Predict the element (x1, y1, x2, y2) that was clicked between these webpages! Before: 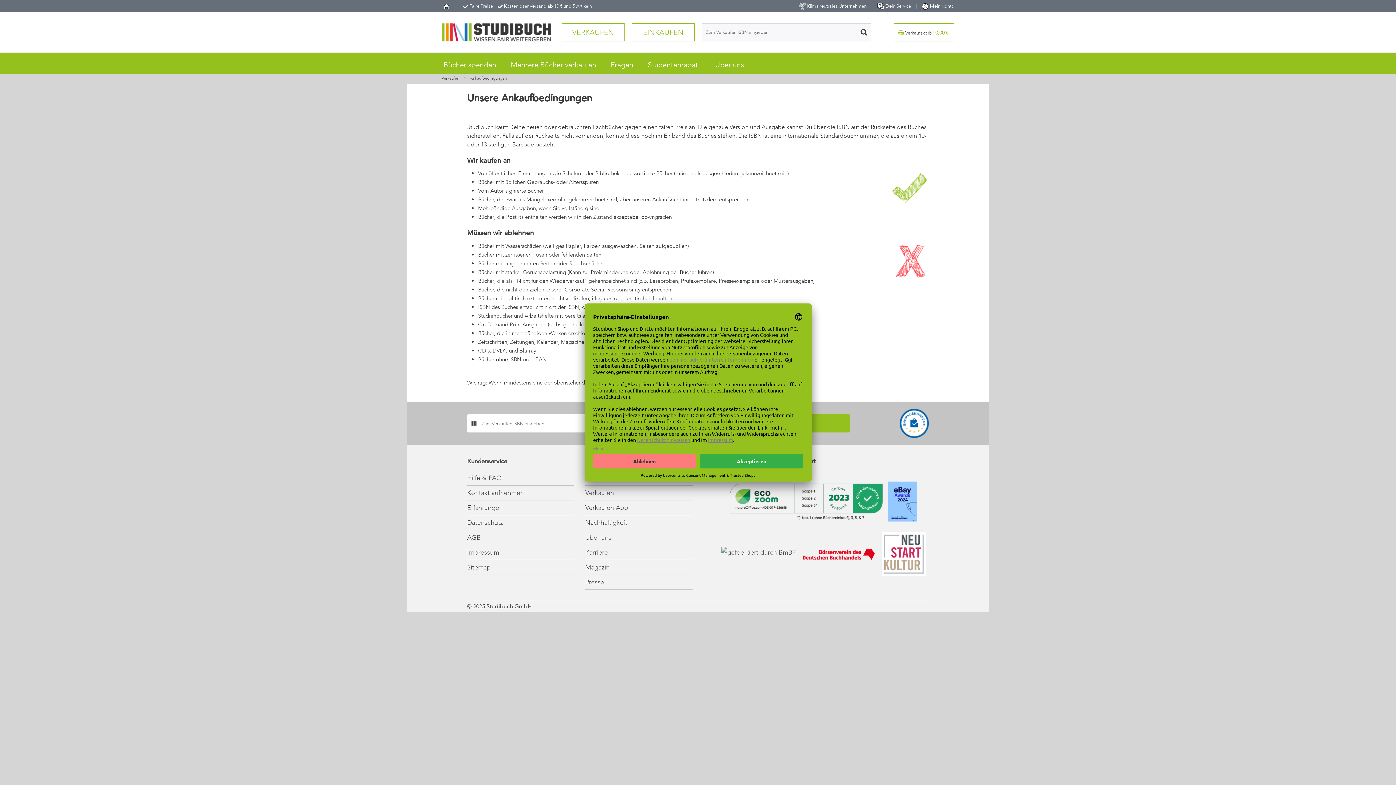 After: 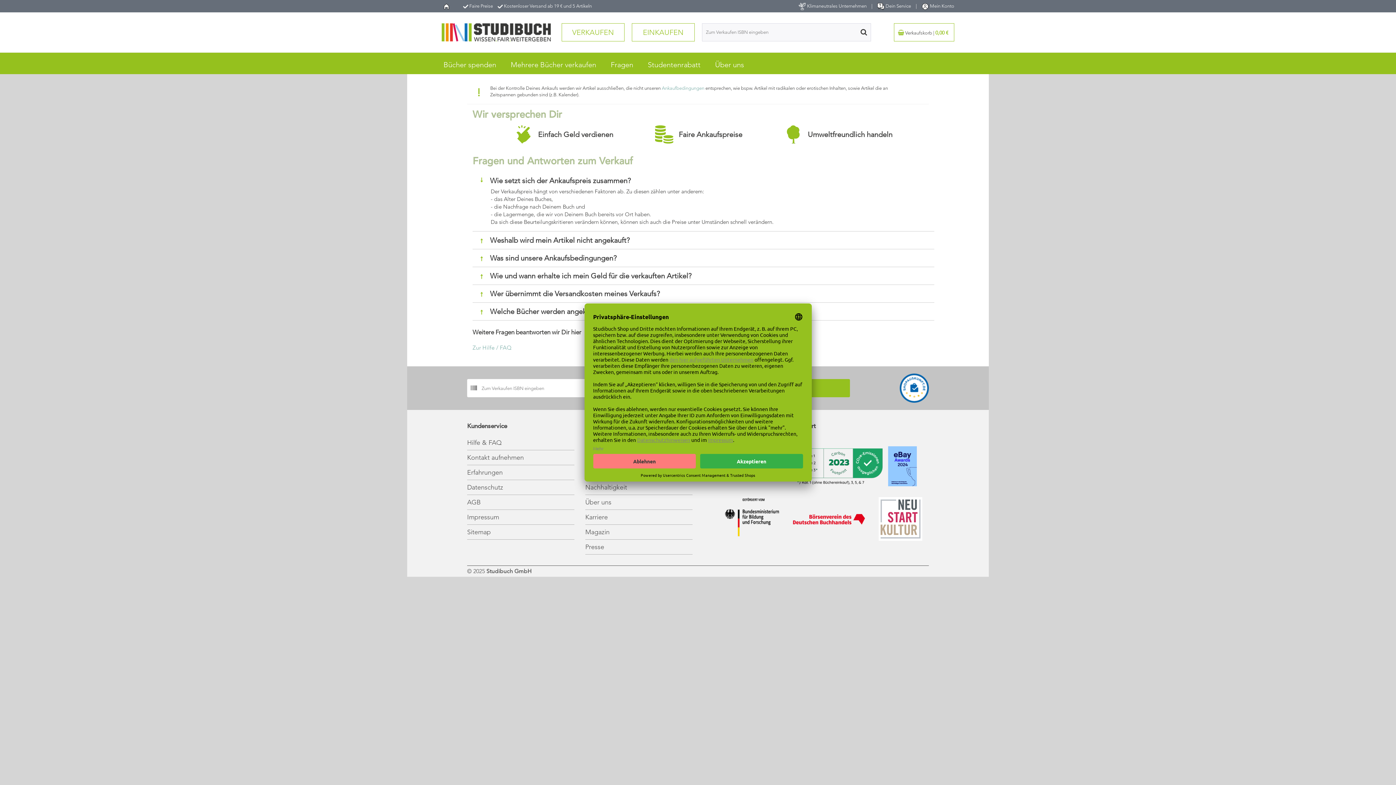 Action: bbox: (856, 23, 871, 37)